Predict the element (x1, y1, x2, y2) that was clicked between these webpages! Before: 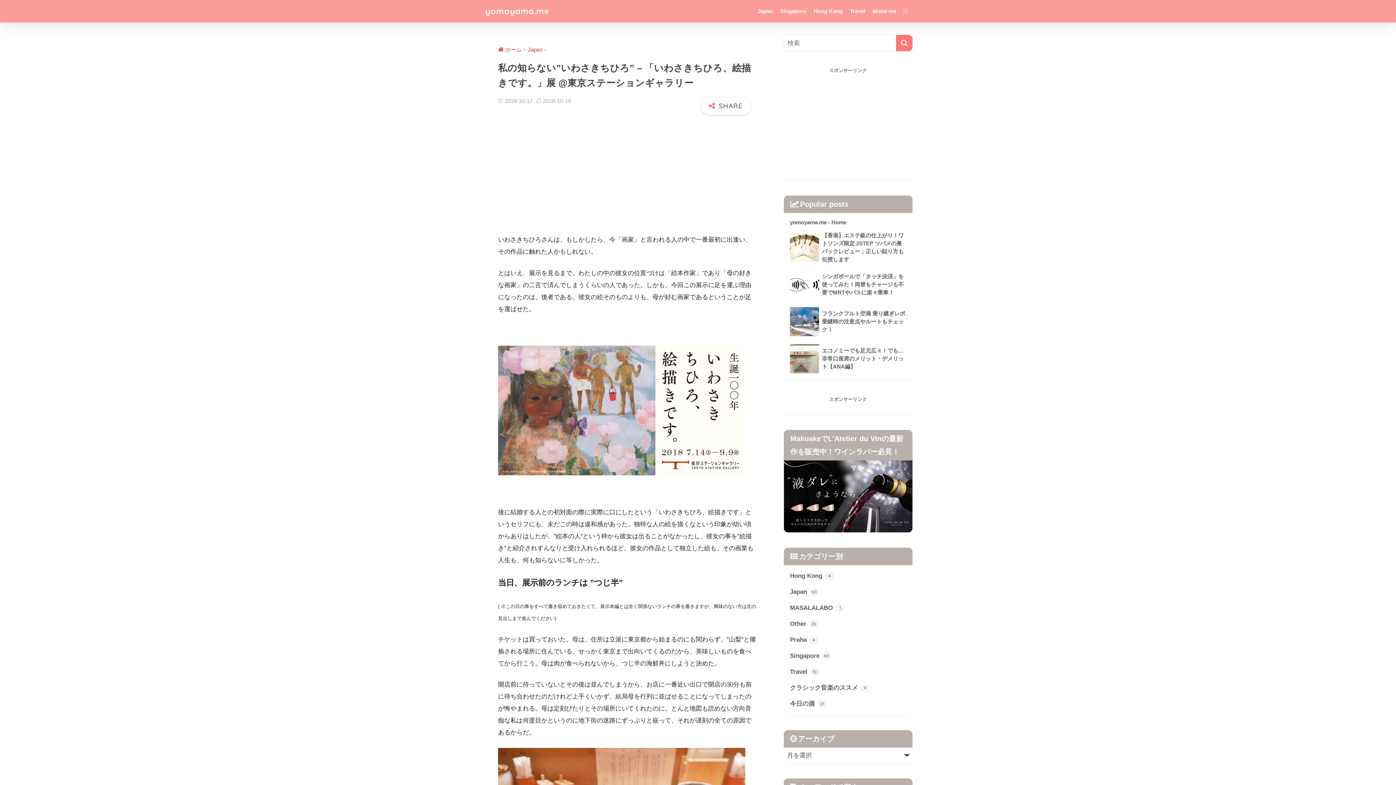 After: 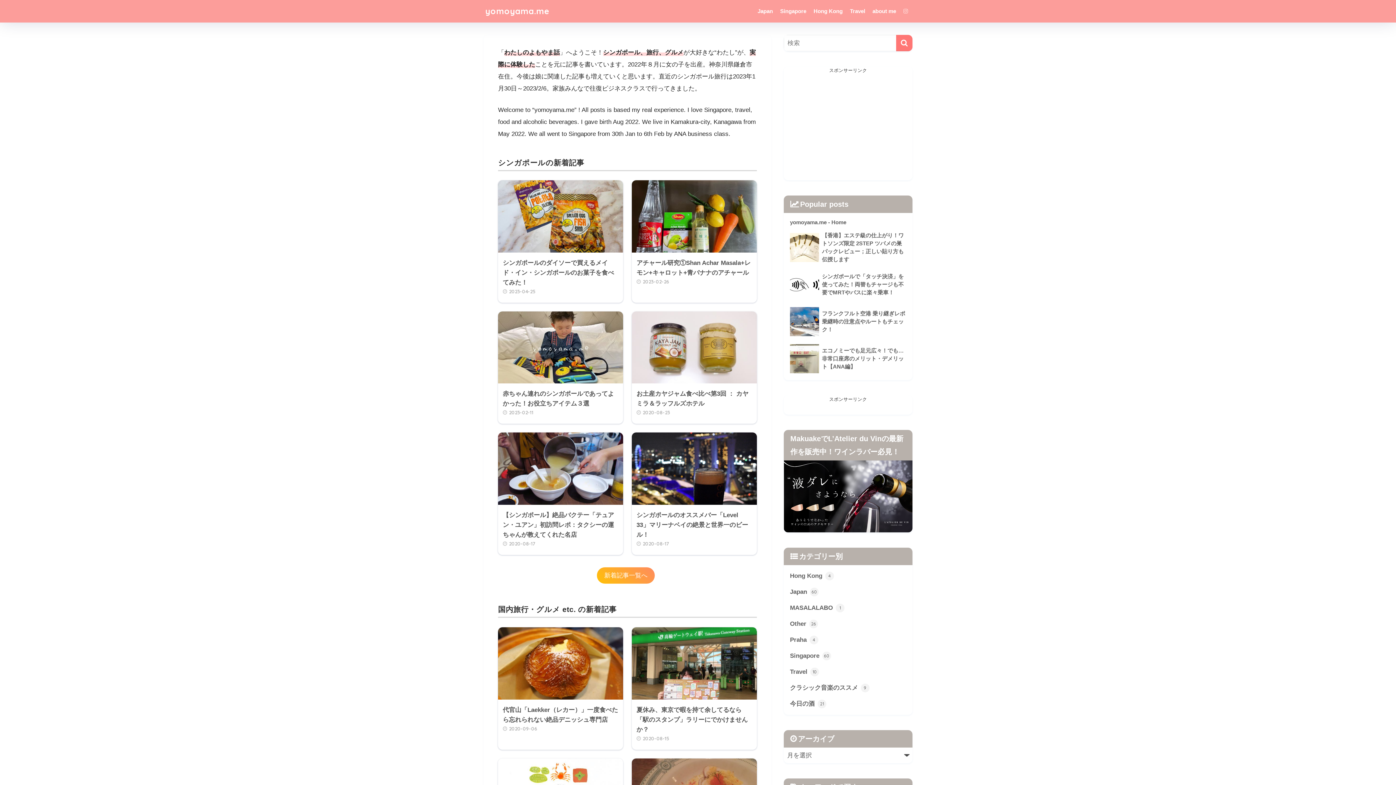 Action: label: ホーム bbox: (498, 46, 521, 52)